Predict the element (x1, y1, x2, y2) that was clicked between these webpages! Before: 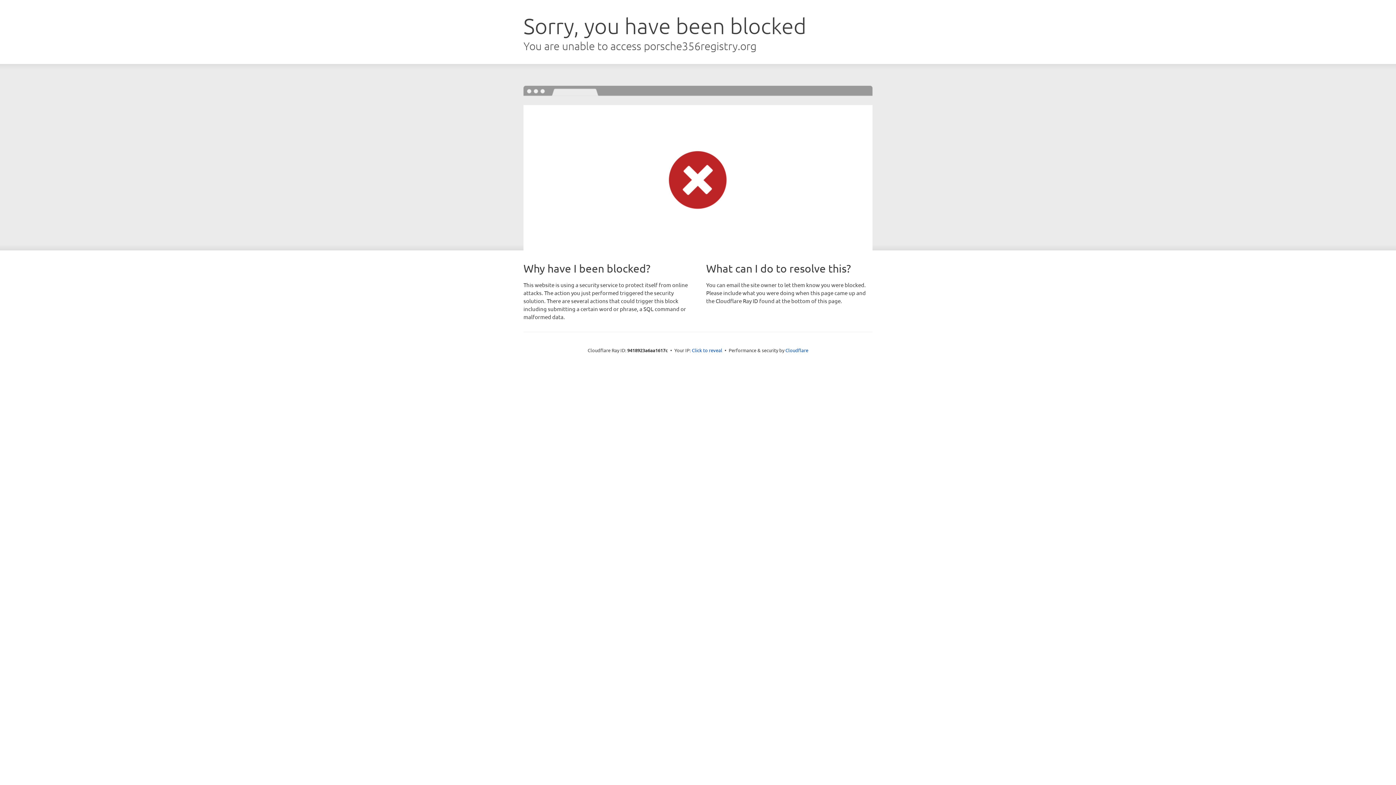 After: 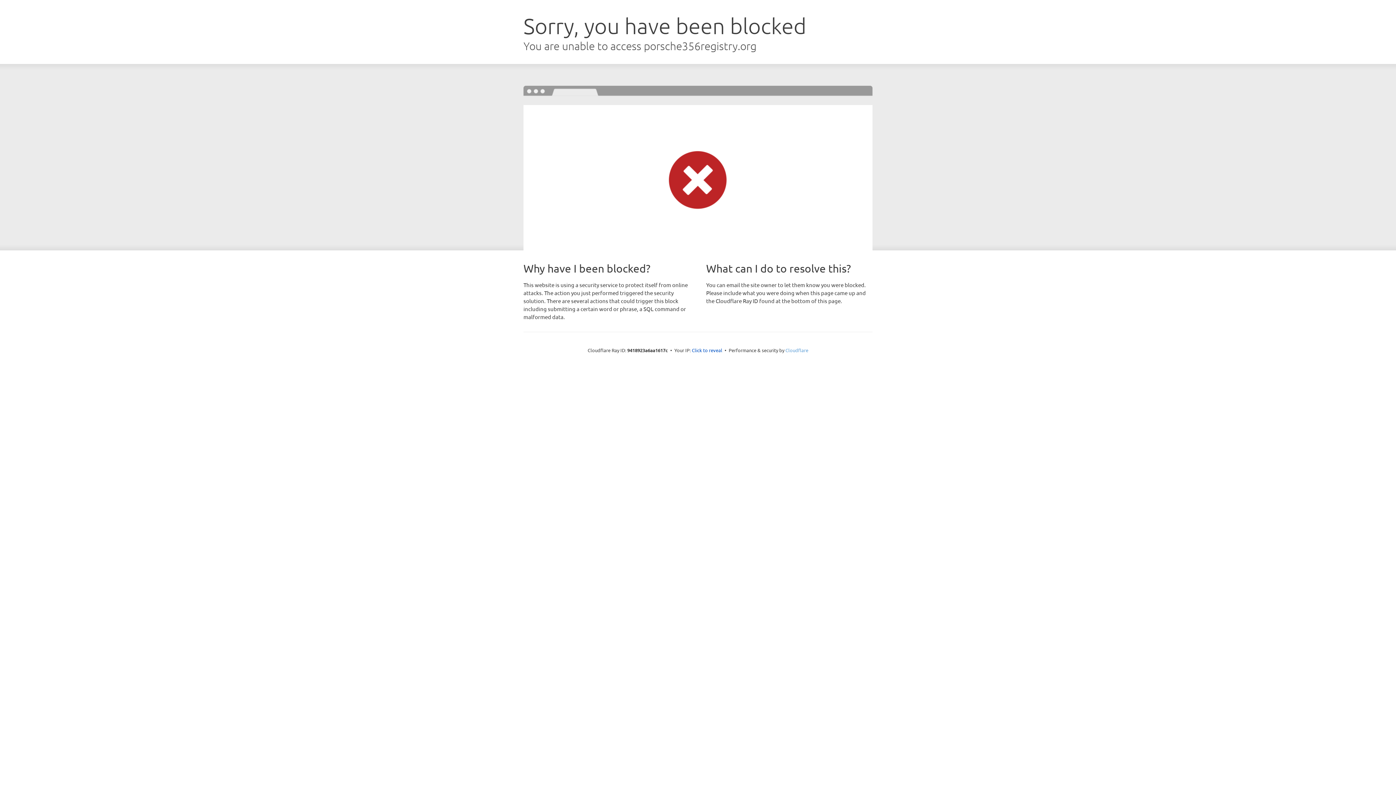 Action: label: Cloudflare bbox: (785, 347, 808, 353)